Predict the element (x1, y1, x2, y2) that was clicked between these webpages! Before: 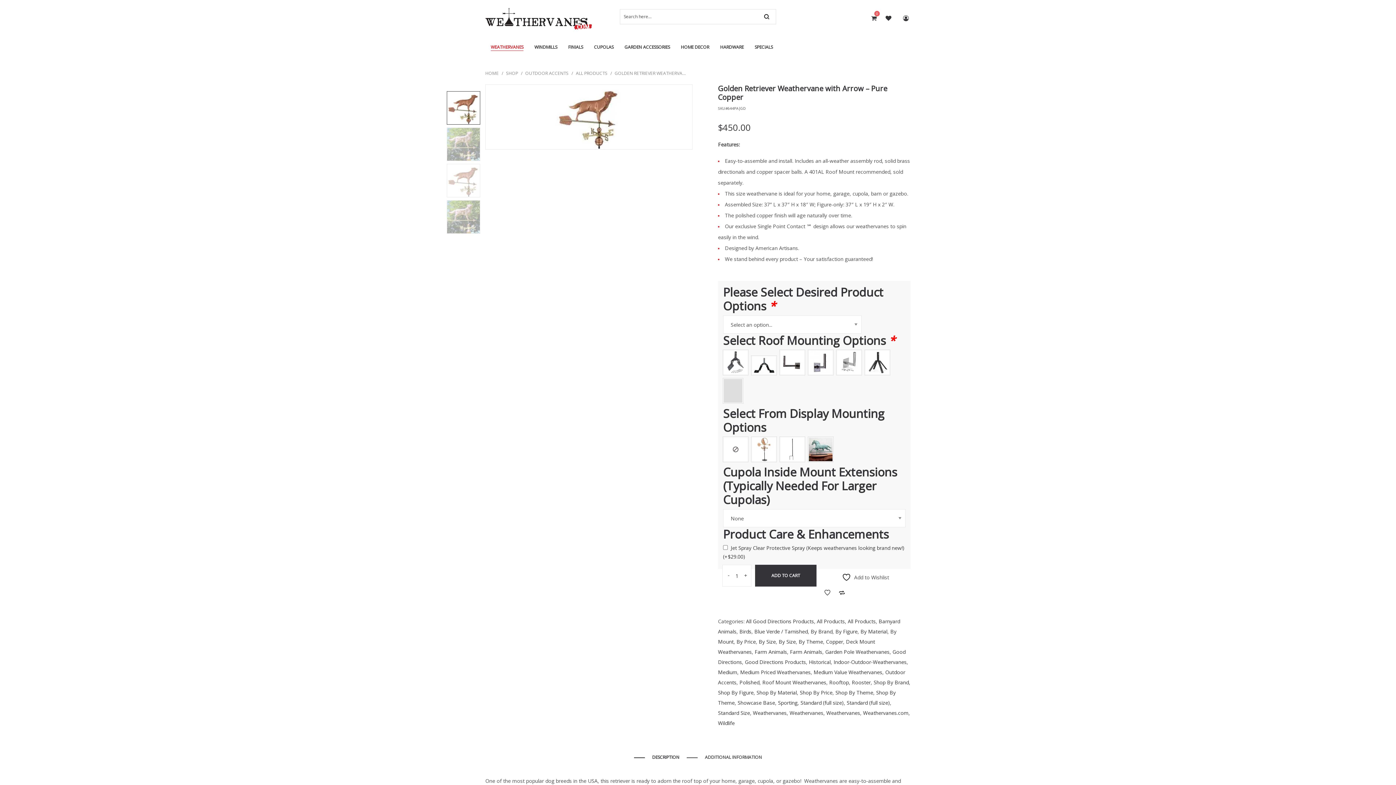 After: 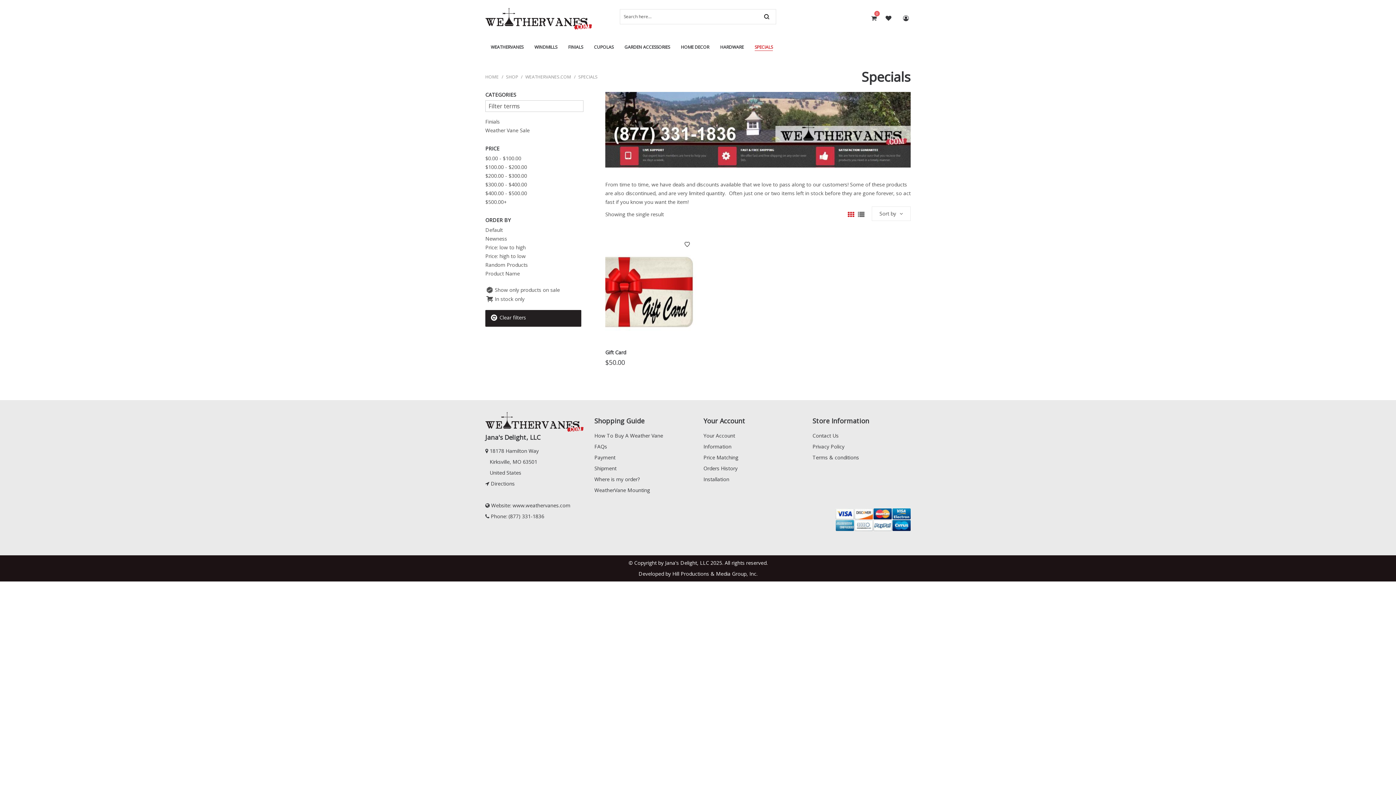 Action: label: SPECIALS bbox: (749, 40, 778, 54)